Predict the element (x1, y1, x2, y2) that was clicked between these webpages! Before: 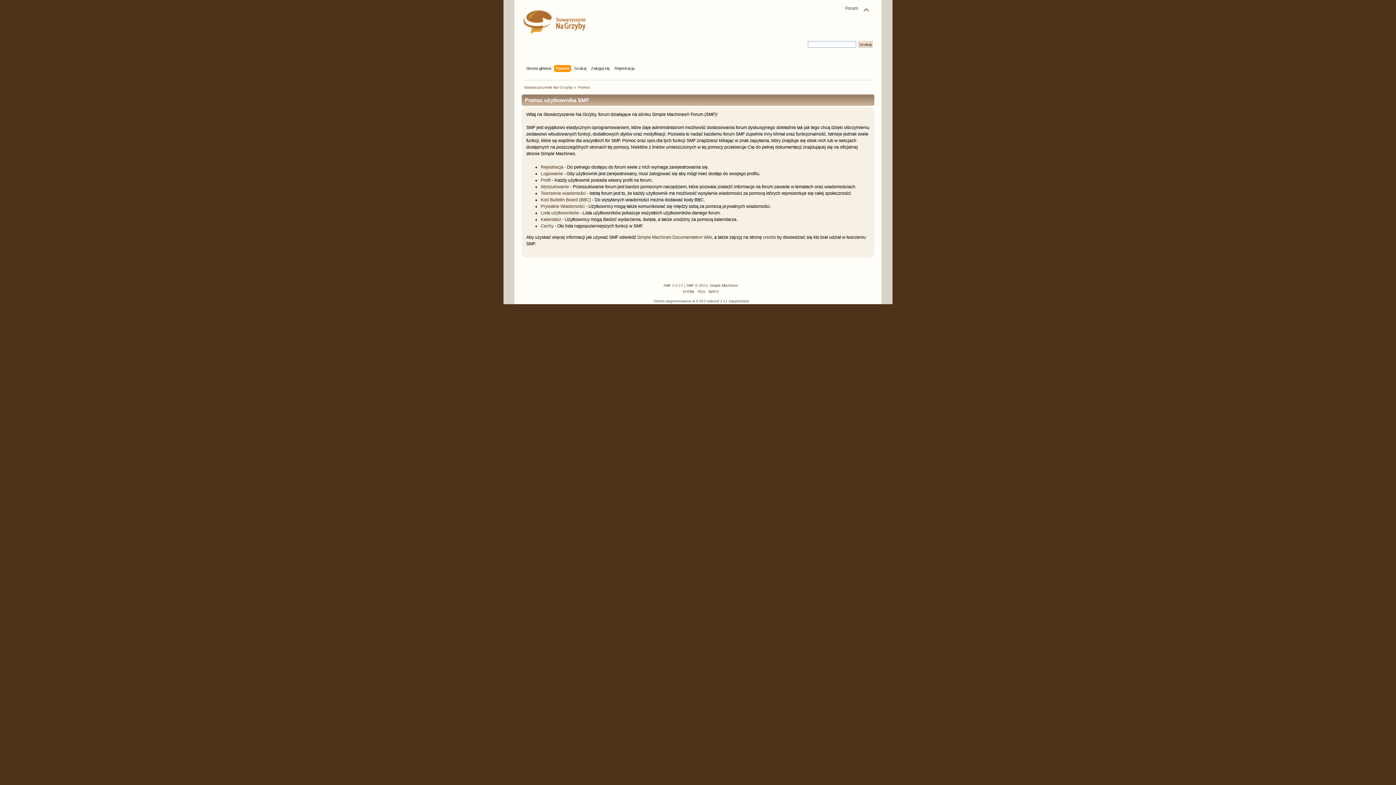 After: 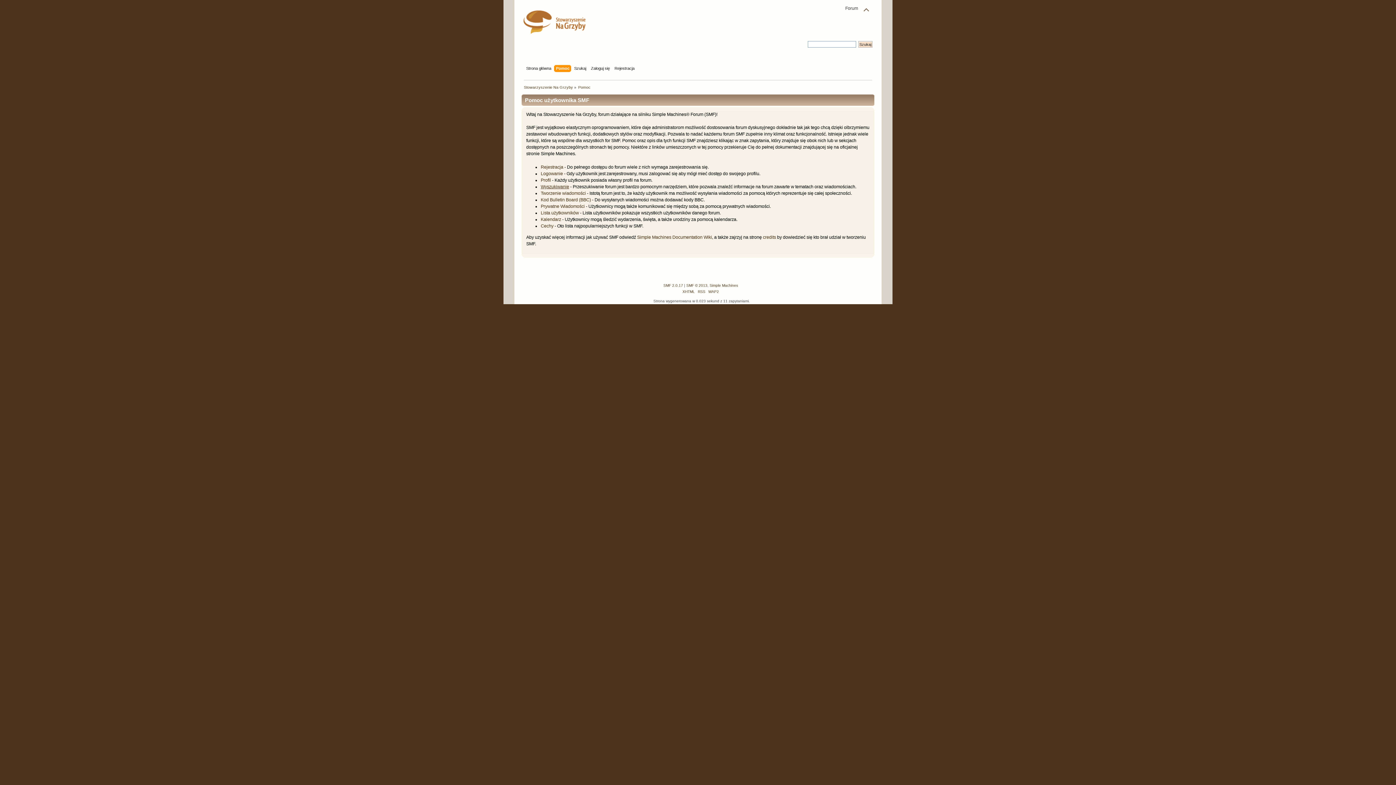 Action: label: Wyszukiwanie bbox: (540, 184, 569, 189)